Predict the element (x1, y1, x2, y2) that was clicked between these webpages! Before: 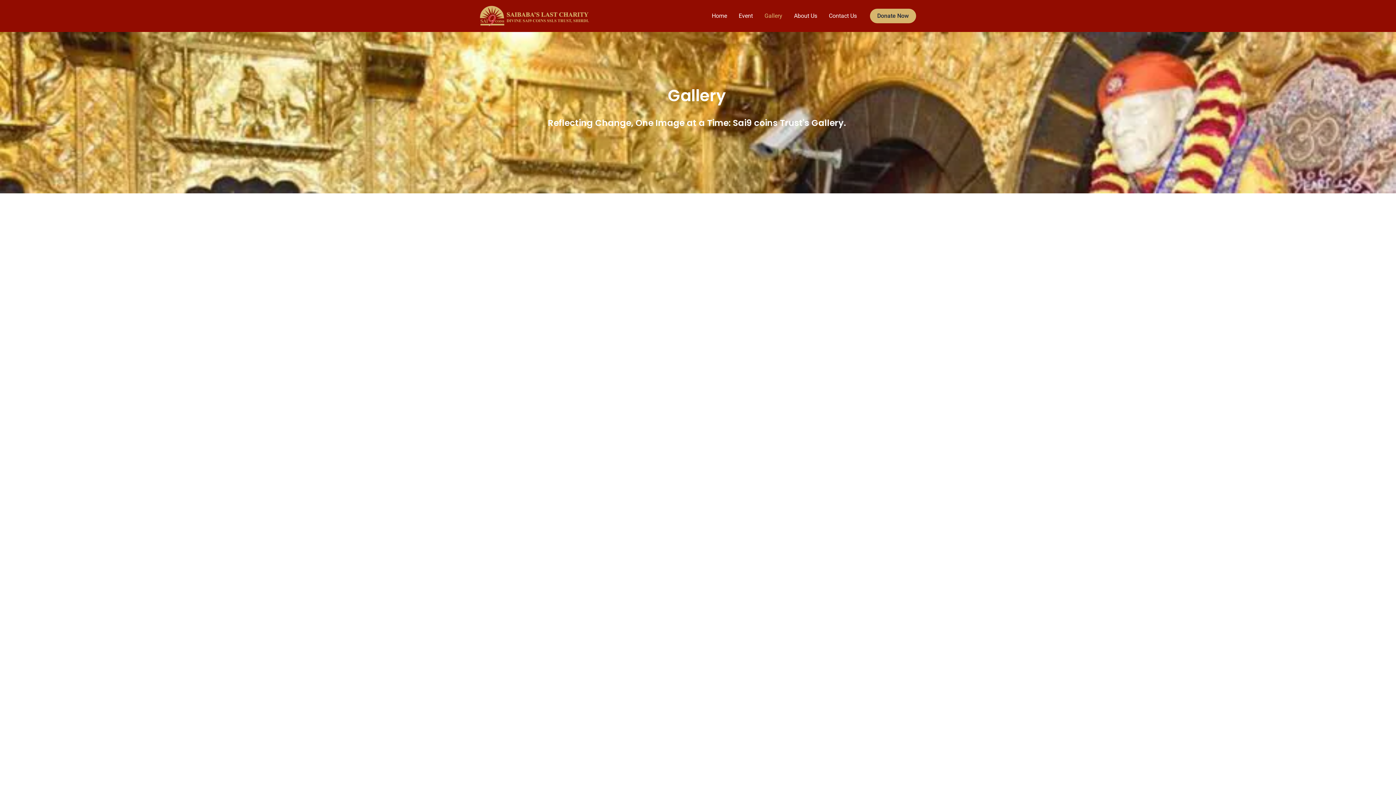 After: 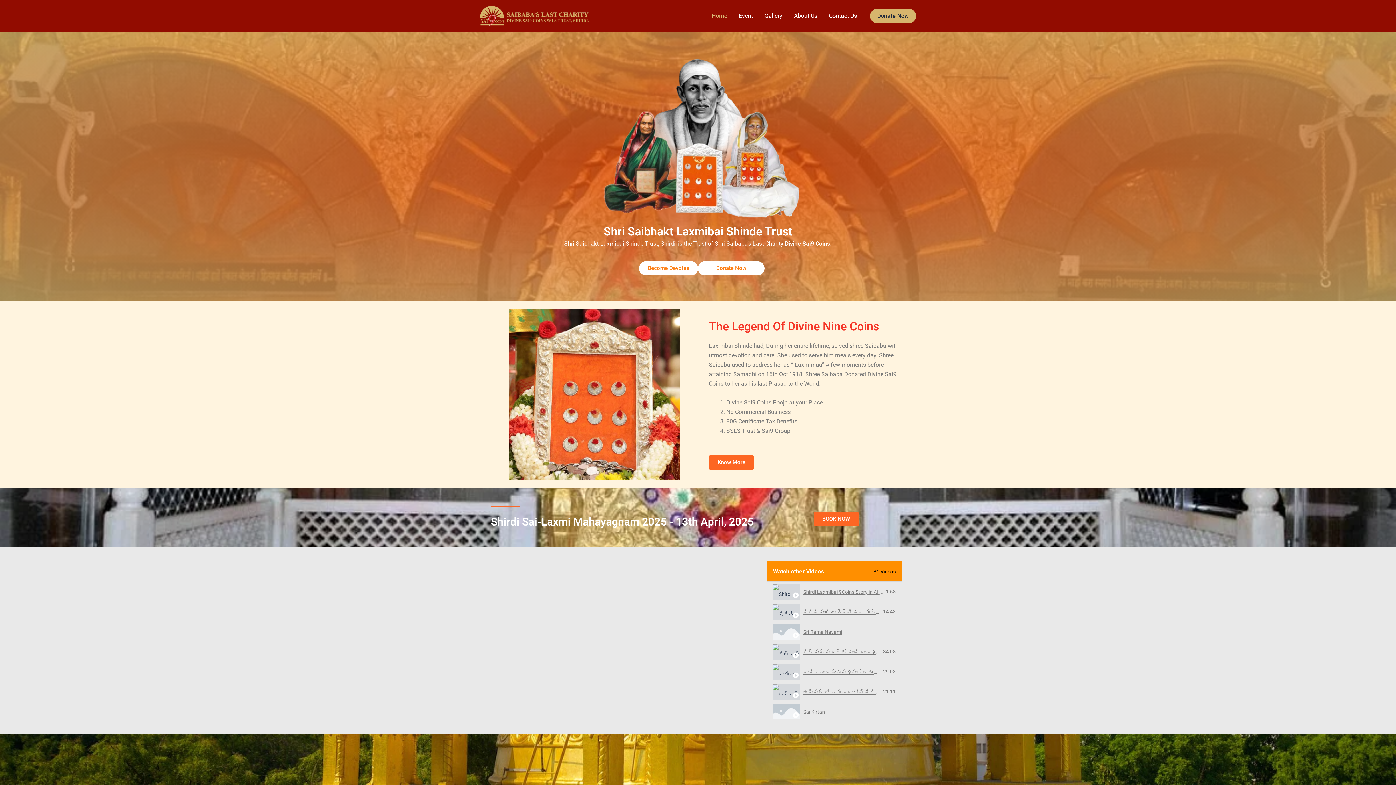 Action: bbox: (480, 5, 589, 26)